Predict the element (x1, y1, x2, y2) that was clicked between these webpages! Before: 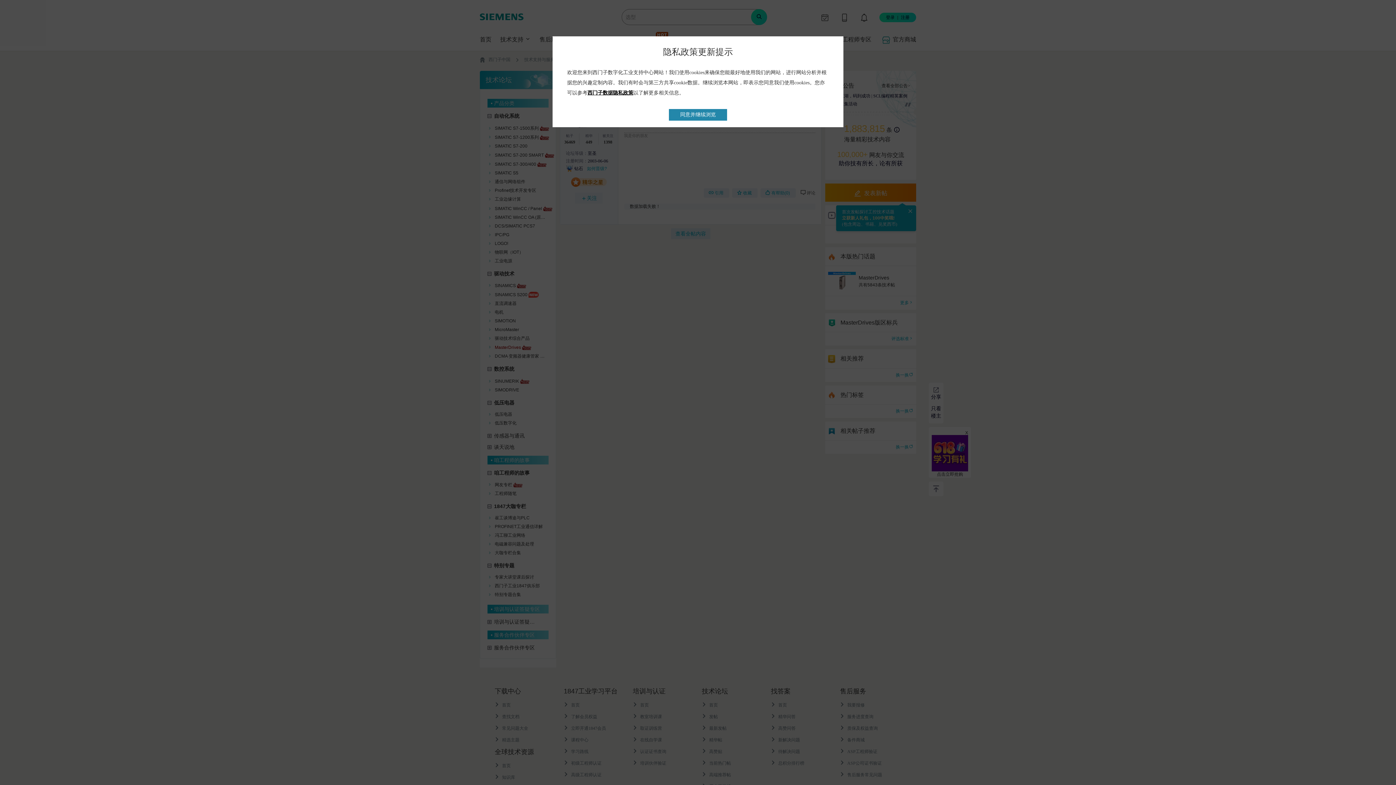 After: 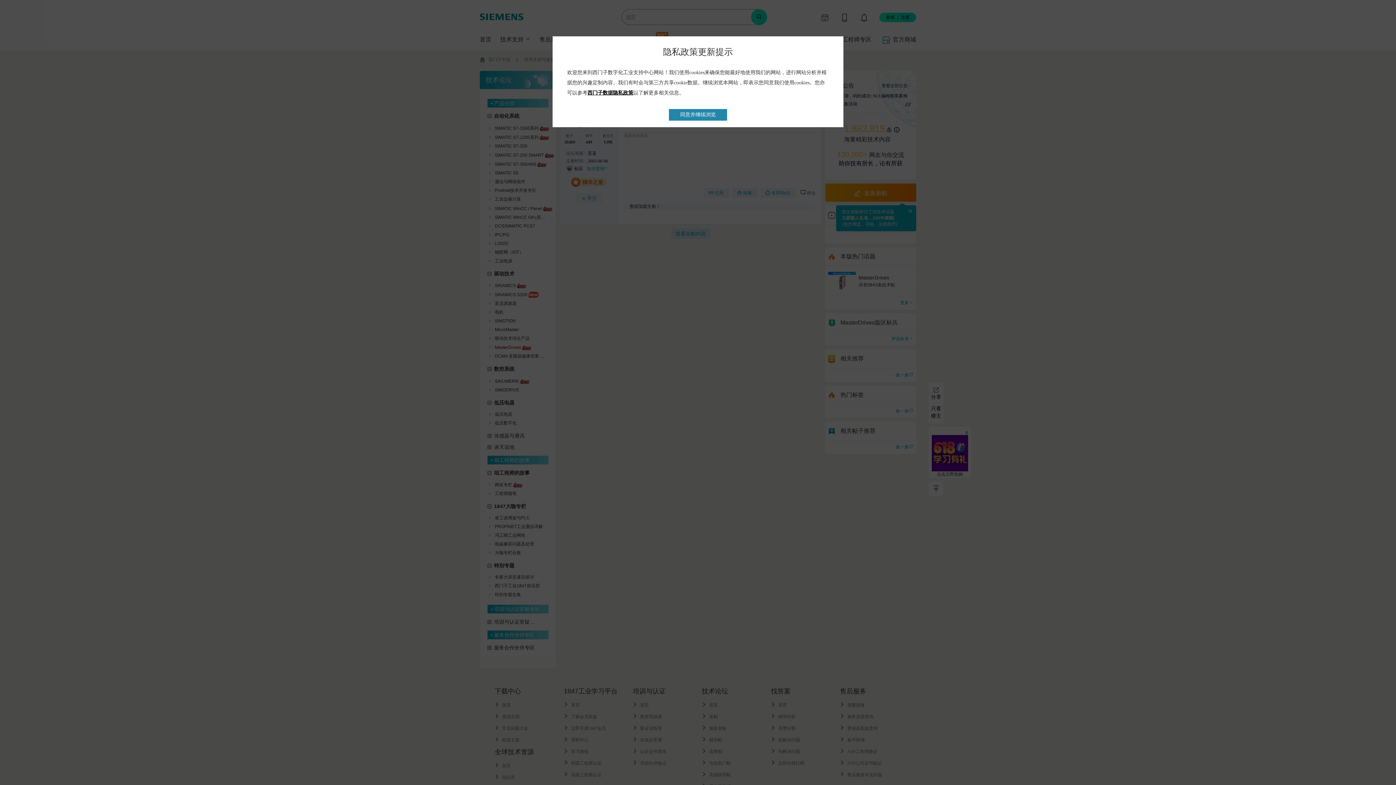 Action: bbox: (587, 90, 633, 95) label: 西门子数据隐私政策